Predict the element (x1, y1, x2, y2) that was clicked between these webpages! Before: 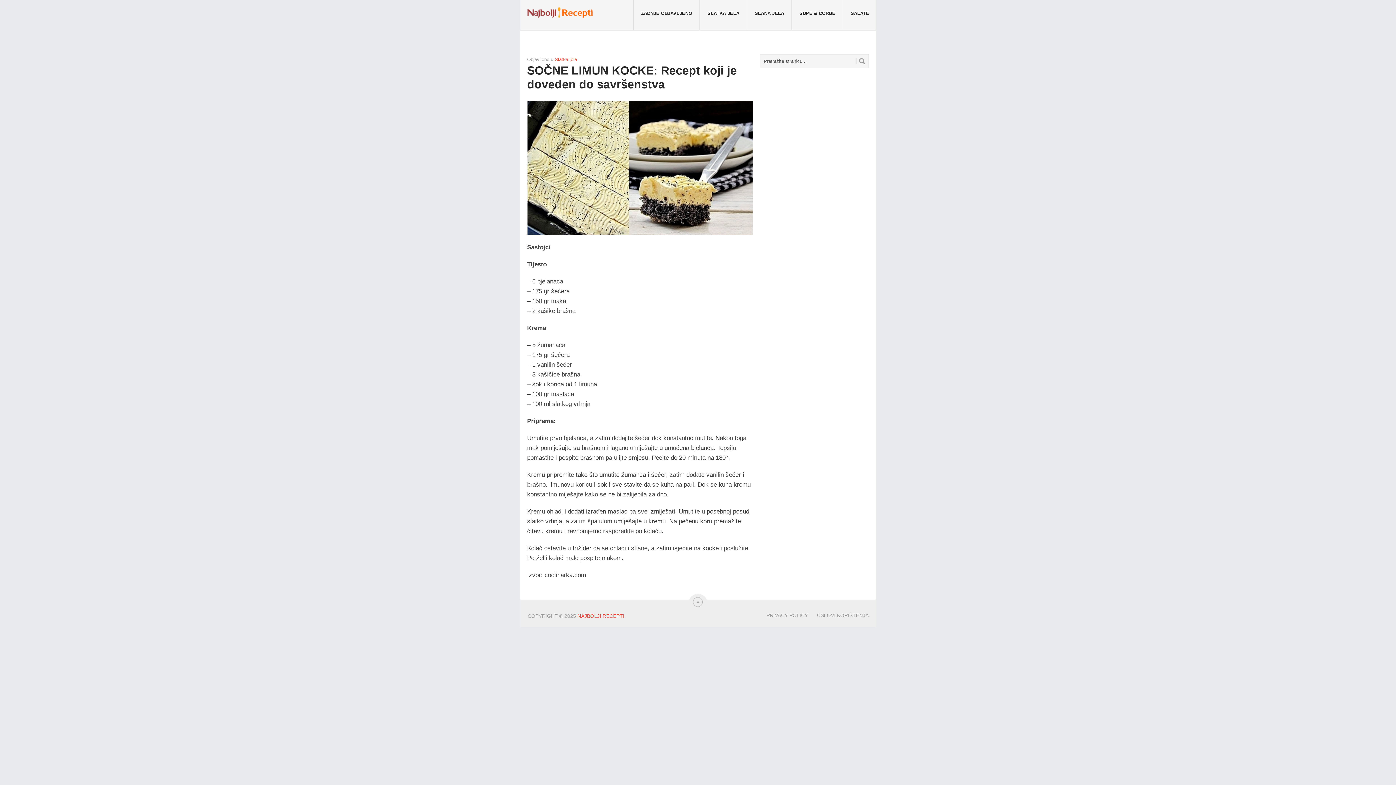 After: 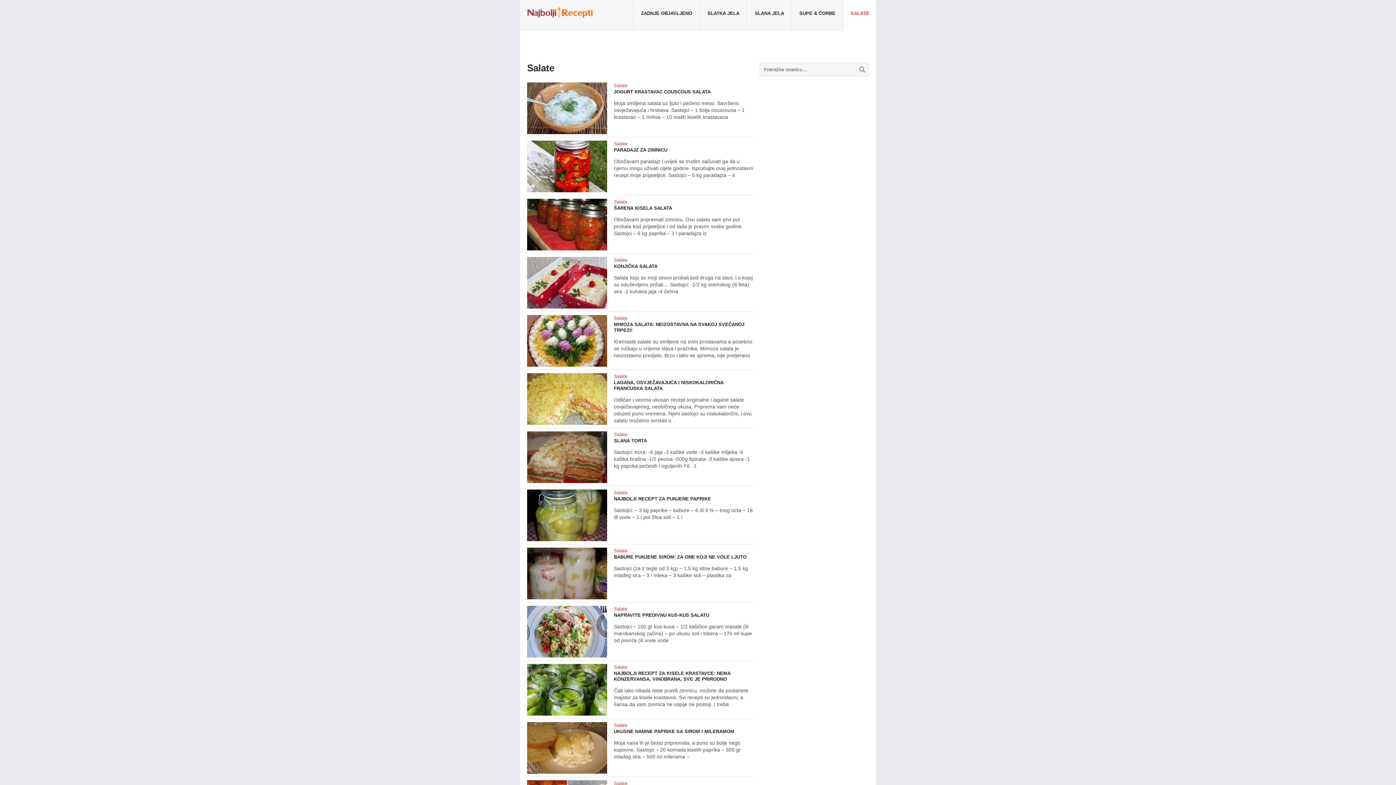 Action: label: SALATE
 bbox: (843, 0, 876, 30)